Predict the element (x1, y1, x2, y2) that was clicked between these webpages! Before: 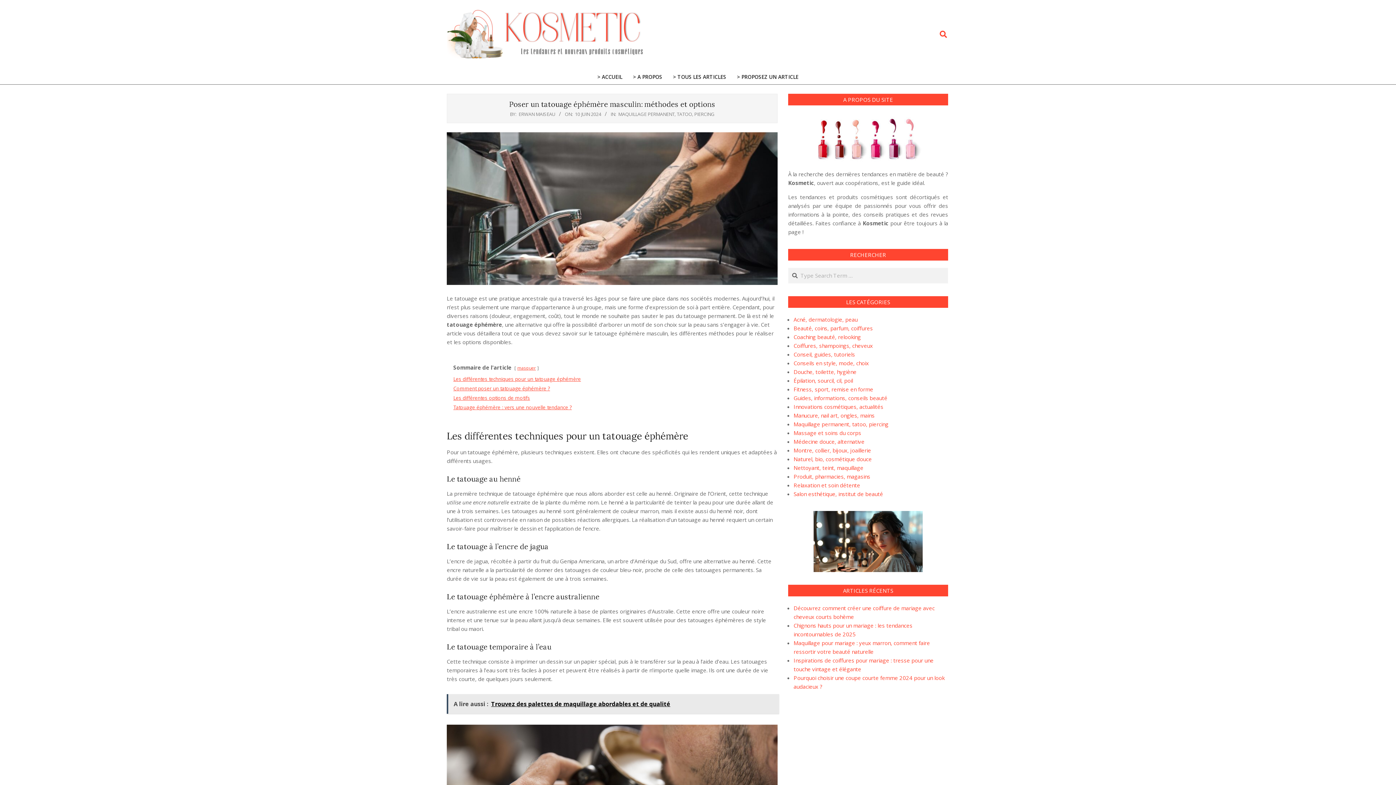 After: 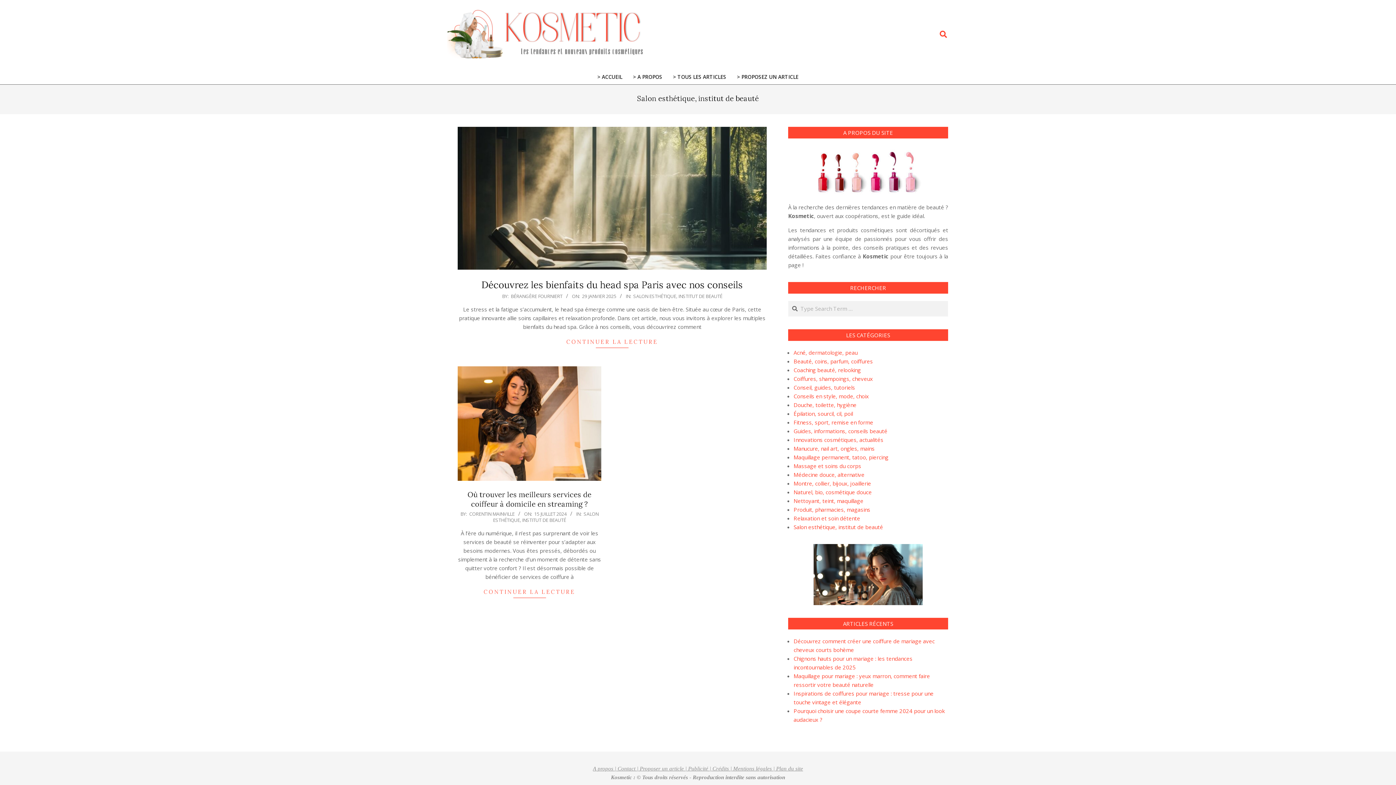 Action: bbox: (793, 490, 883, 497) label: Salon esthétique, institut de beauté